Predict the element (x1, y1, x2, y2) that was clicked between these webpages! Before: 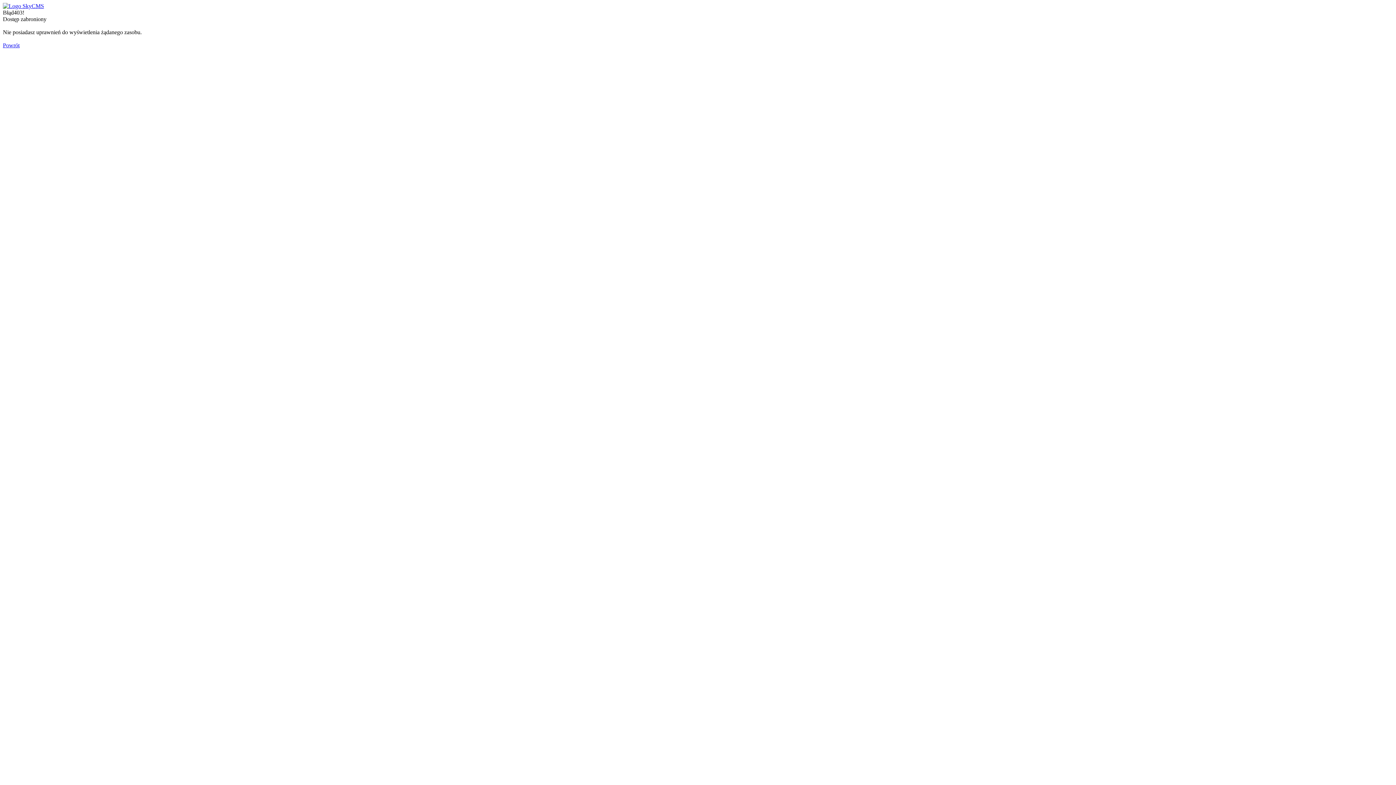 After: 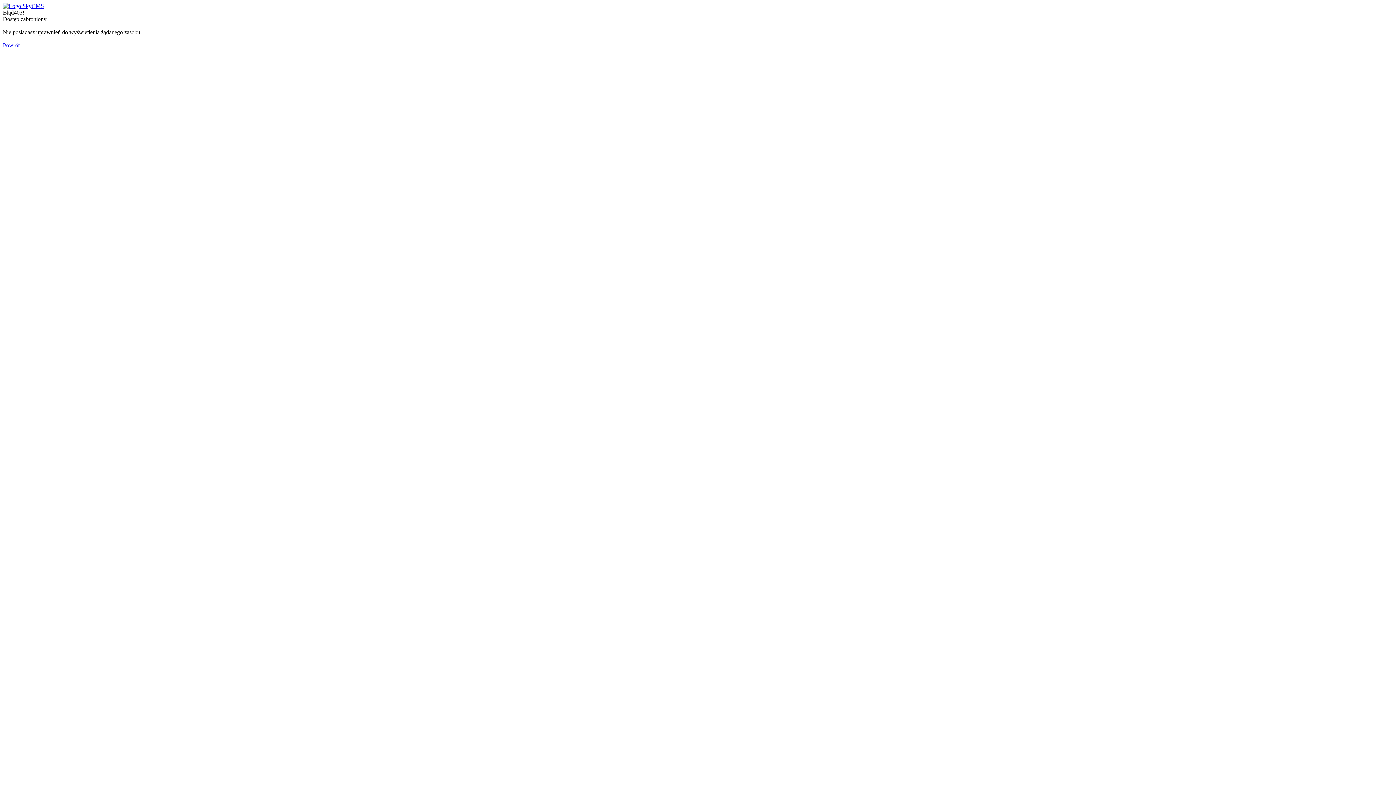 Action: bbox: (2, 2, 44, 9)